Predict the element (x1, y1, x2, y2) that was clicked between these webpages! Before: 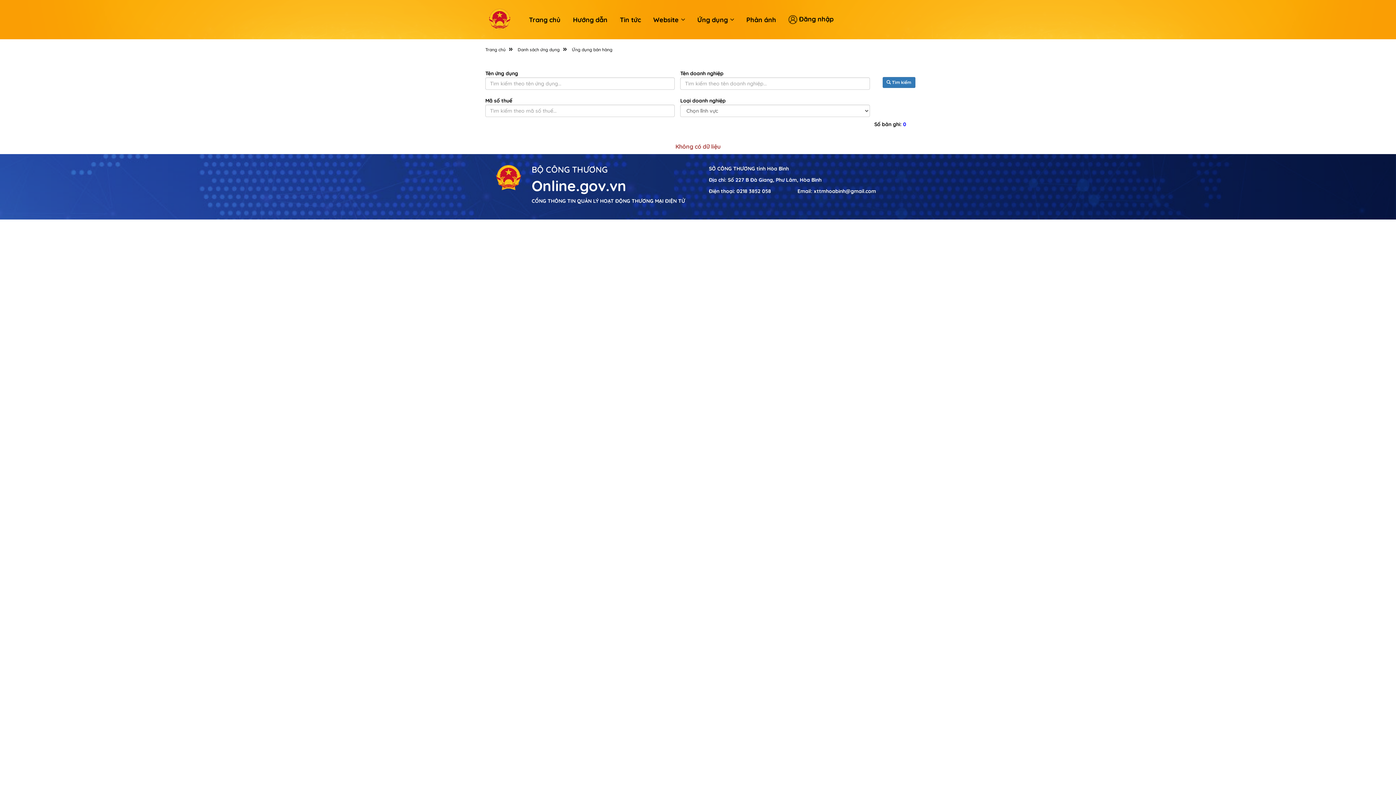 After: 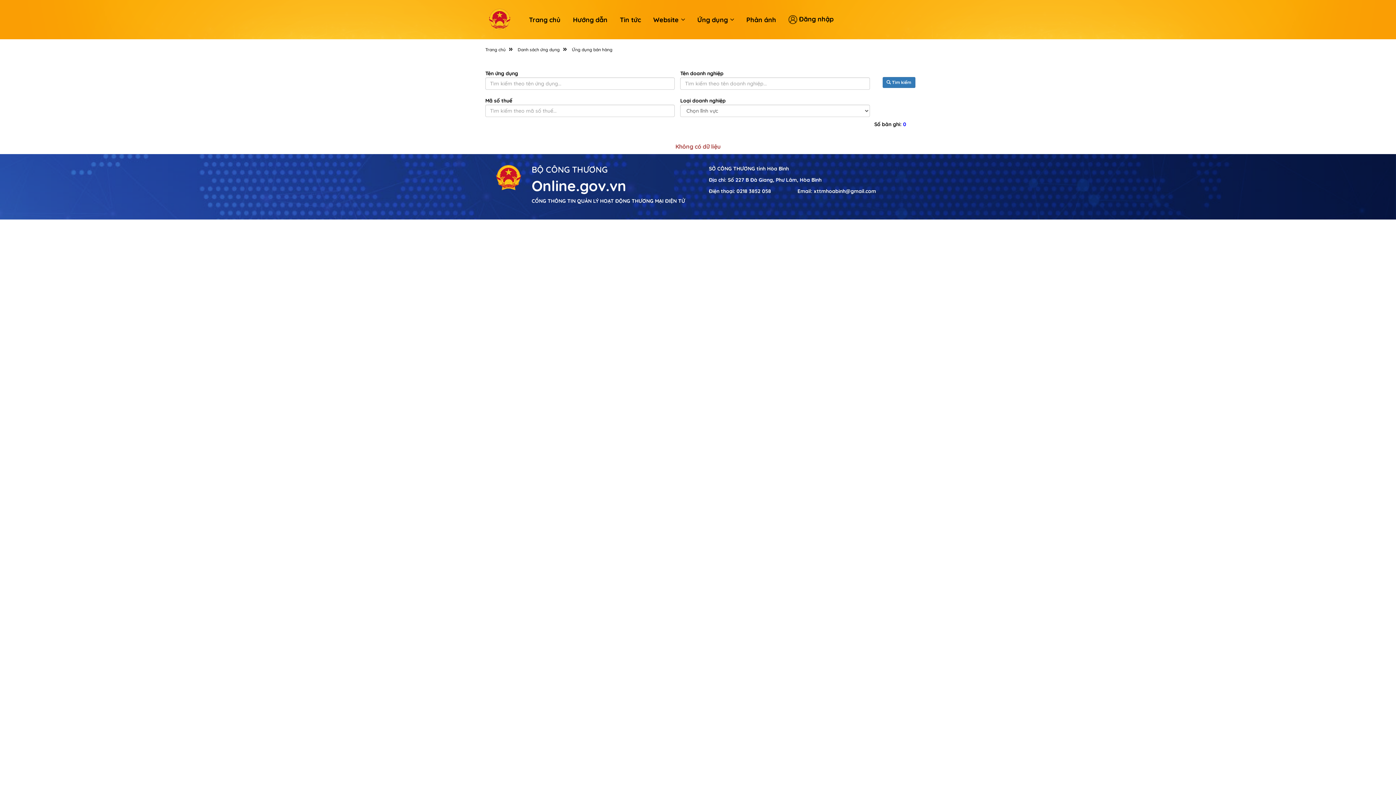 Action: label: Ứng dụng bán hàng bbox: (572, 46, 612, 52)